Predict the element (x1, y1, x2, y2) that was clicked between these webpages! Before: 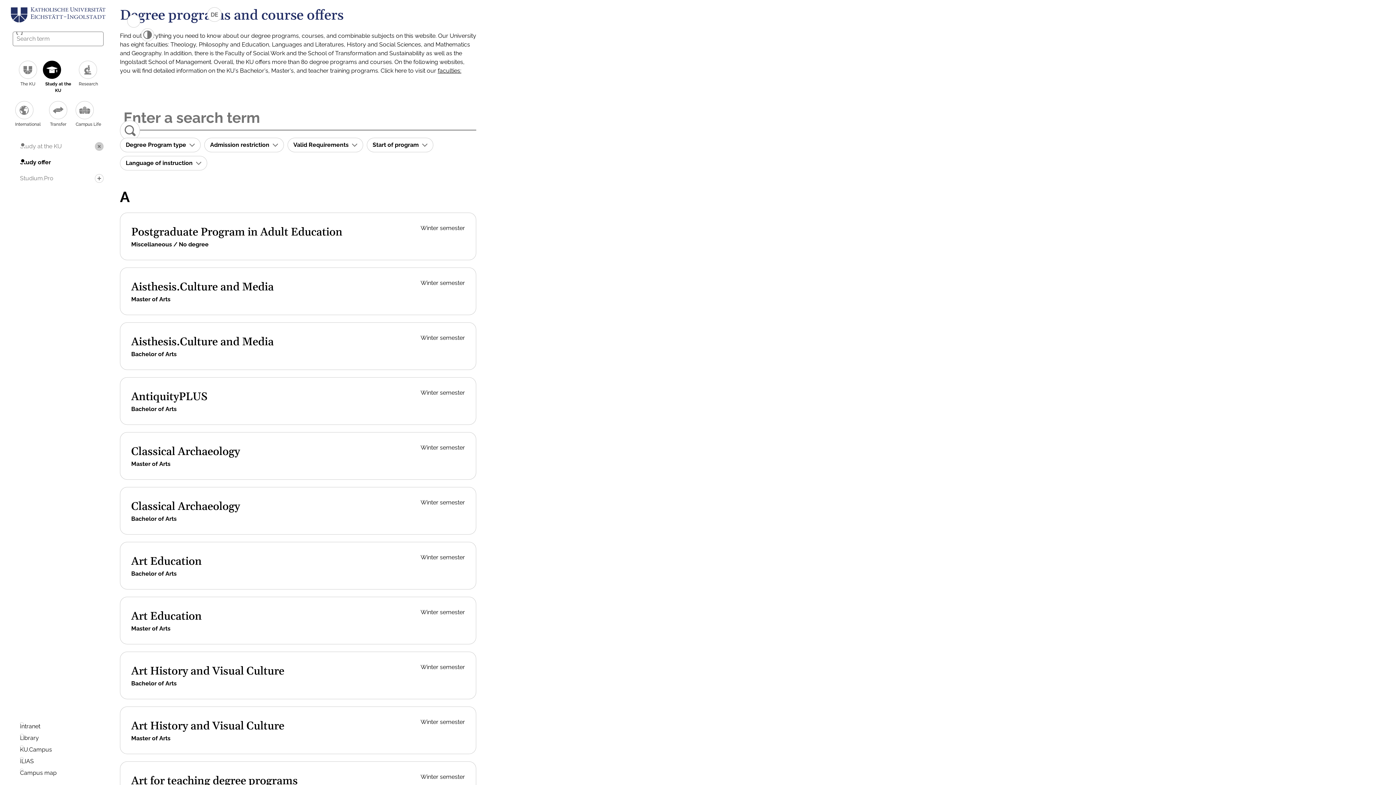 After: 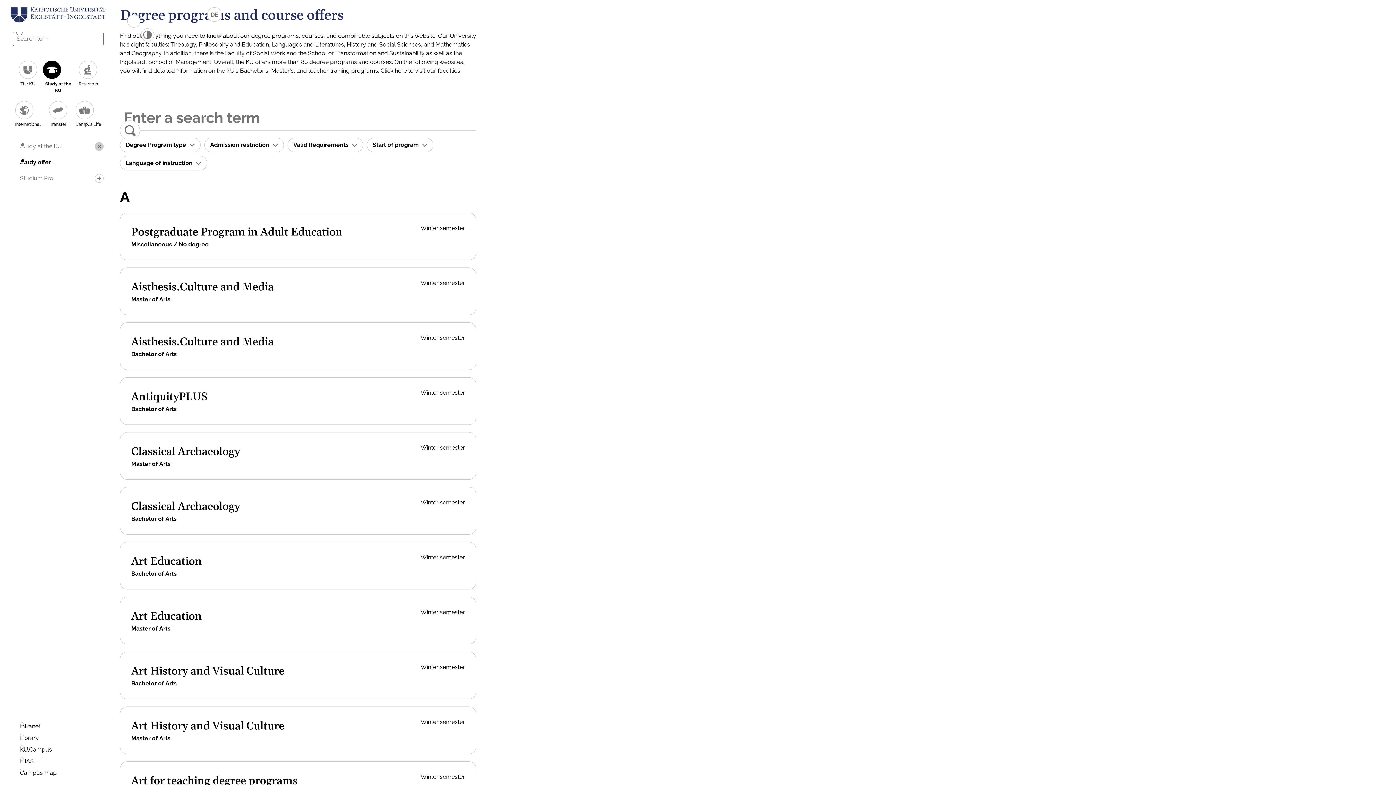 Action: label: faculties: bbox: (437, 67, 461, 74)